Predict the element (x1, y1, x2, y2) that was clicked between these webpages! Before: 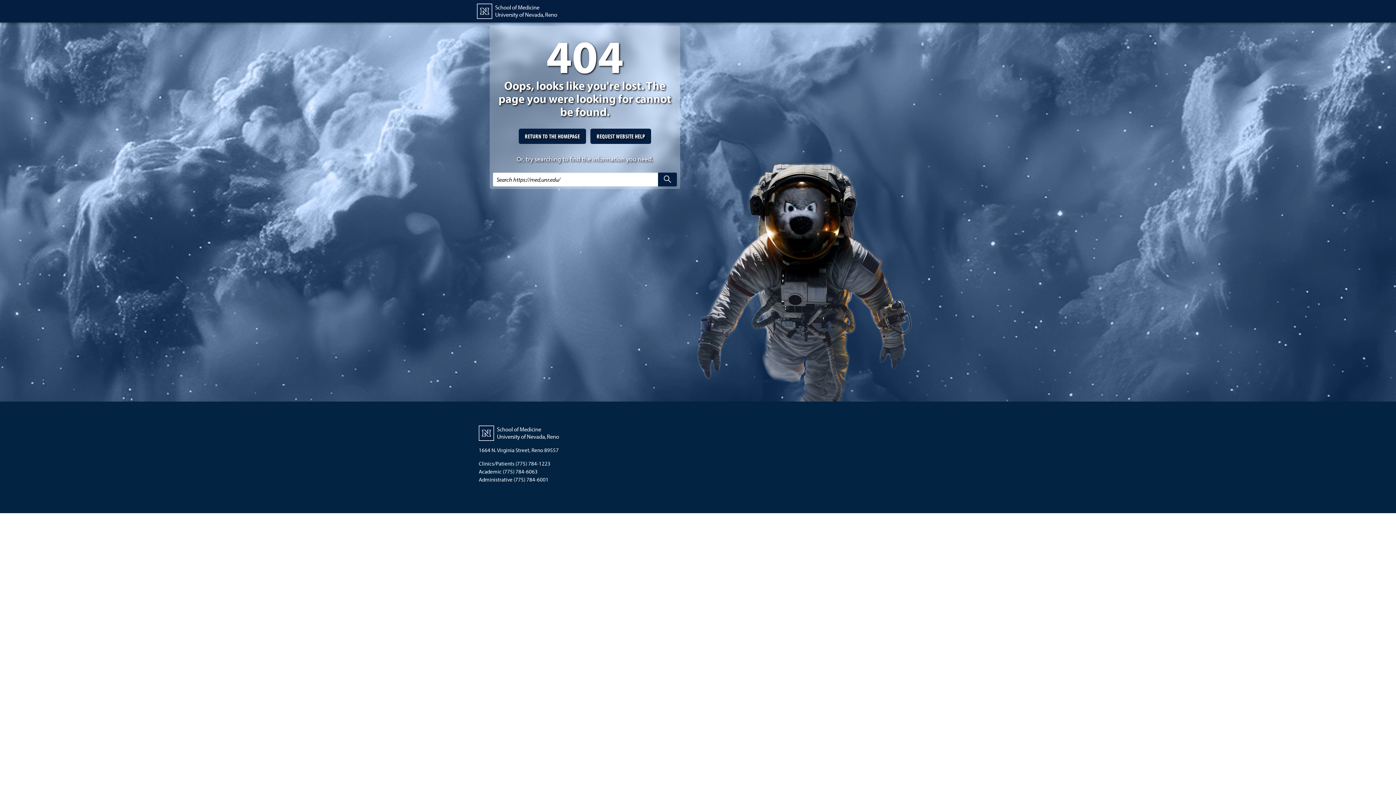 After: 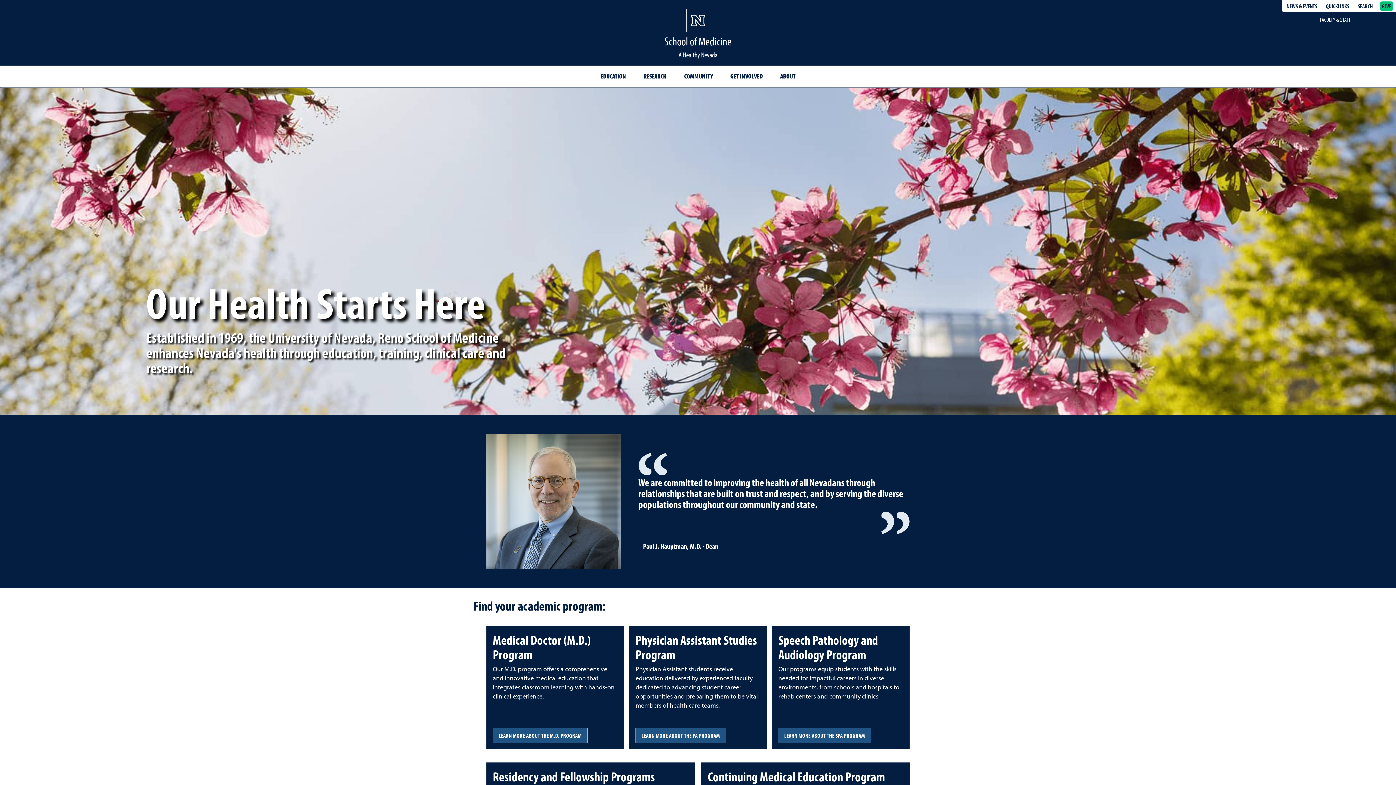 Action: bbox: (518, 128, 586, 144) label: RETURN TO THE HOMEPAGE